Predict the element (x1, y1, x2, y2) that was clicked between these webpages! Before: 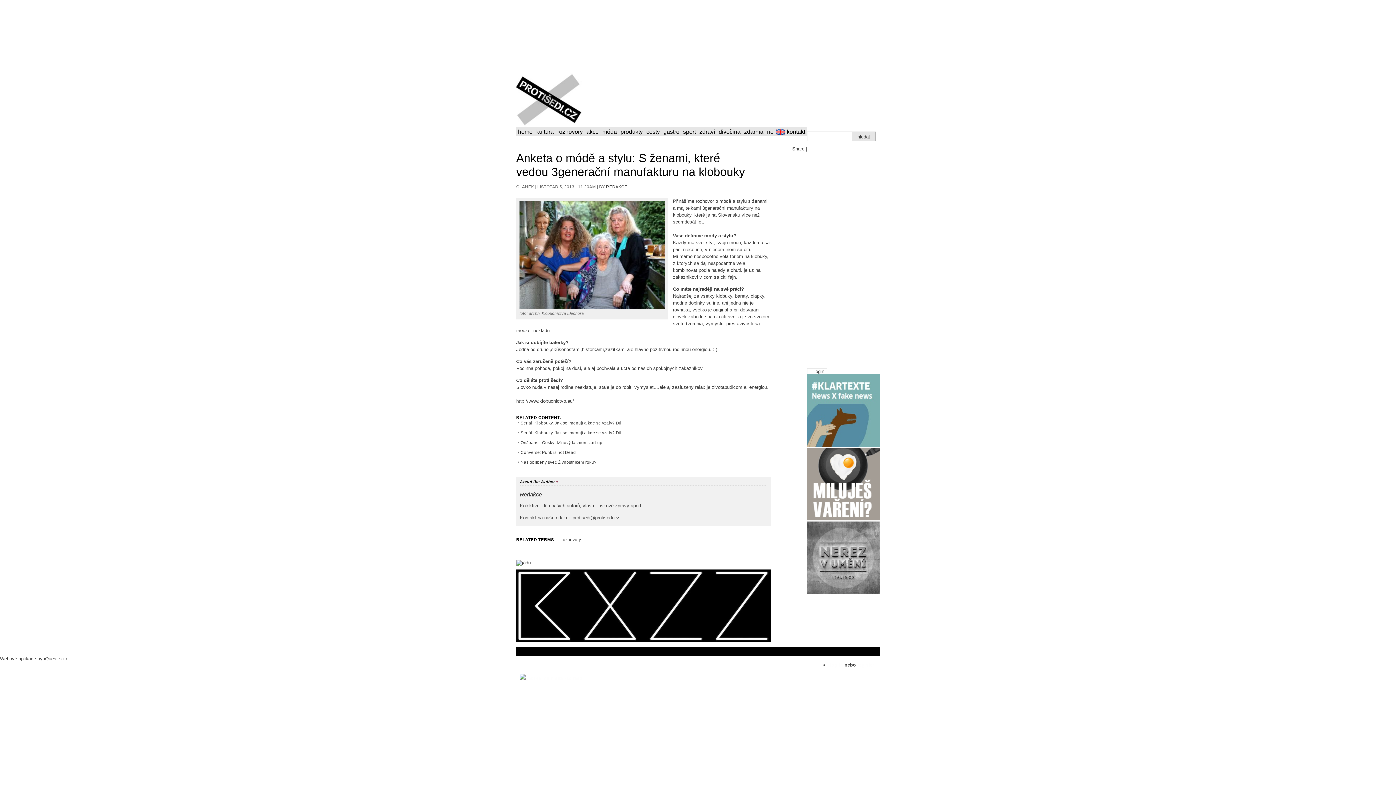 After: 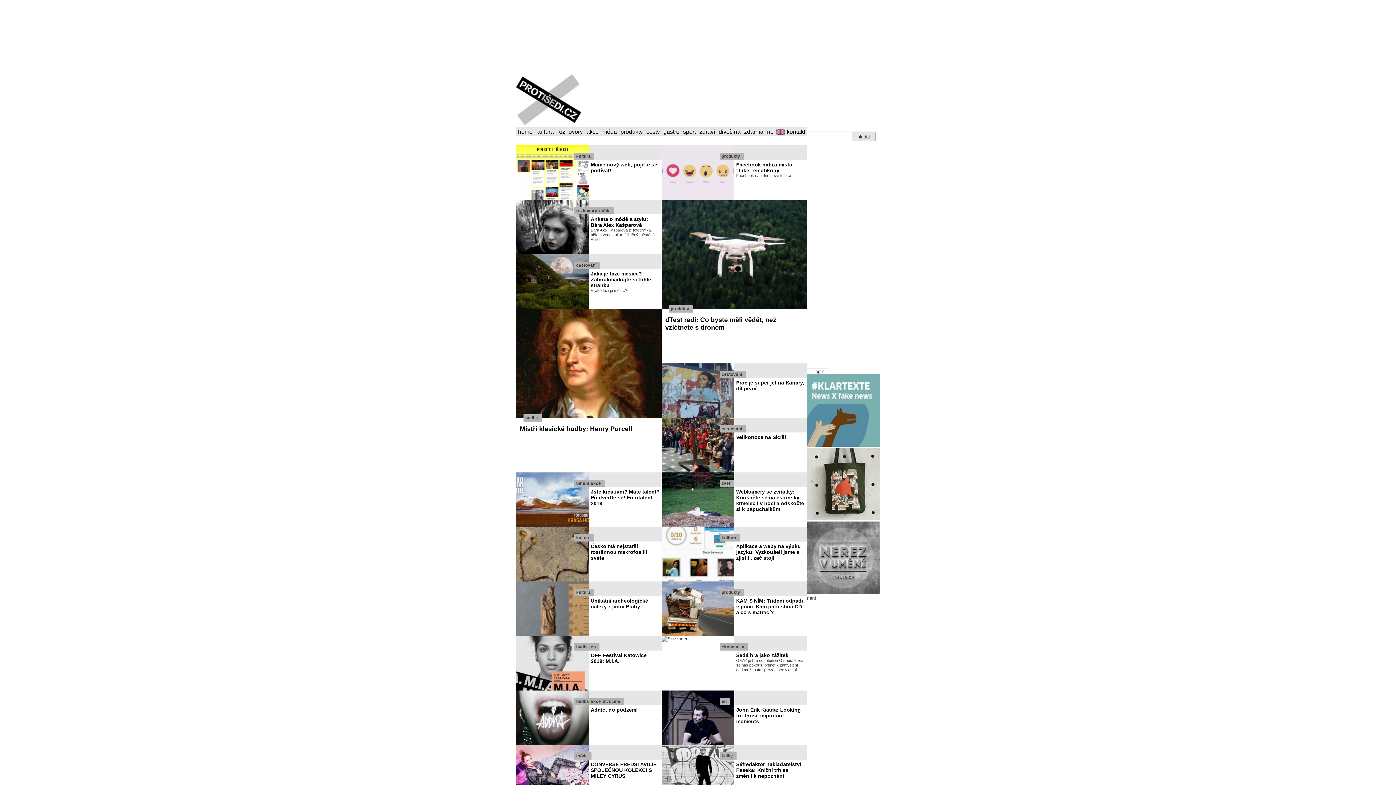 Action: bbox: (516, 72, 880, 127)